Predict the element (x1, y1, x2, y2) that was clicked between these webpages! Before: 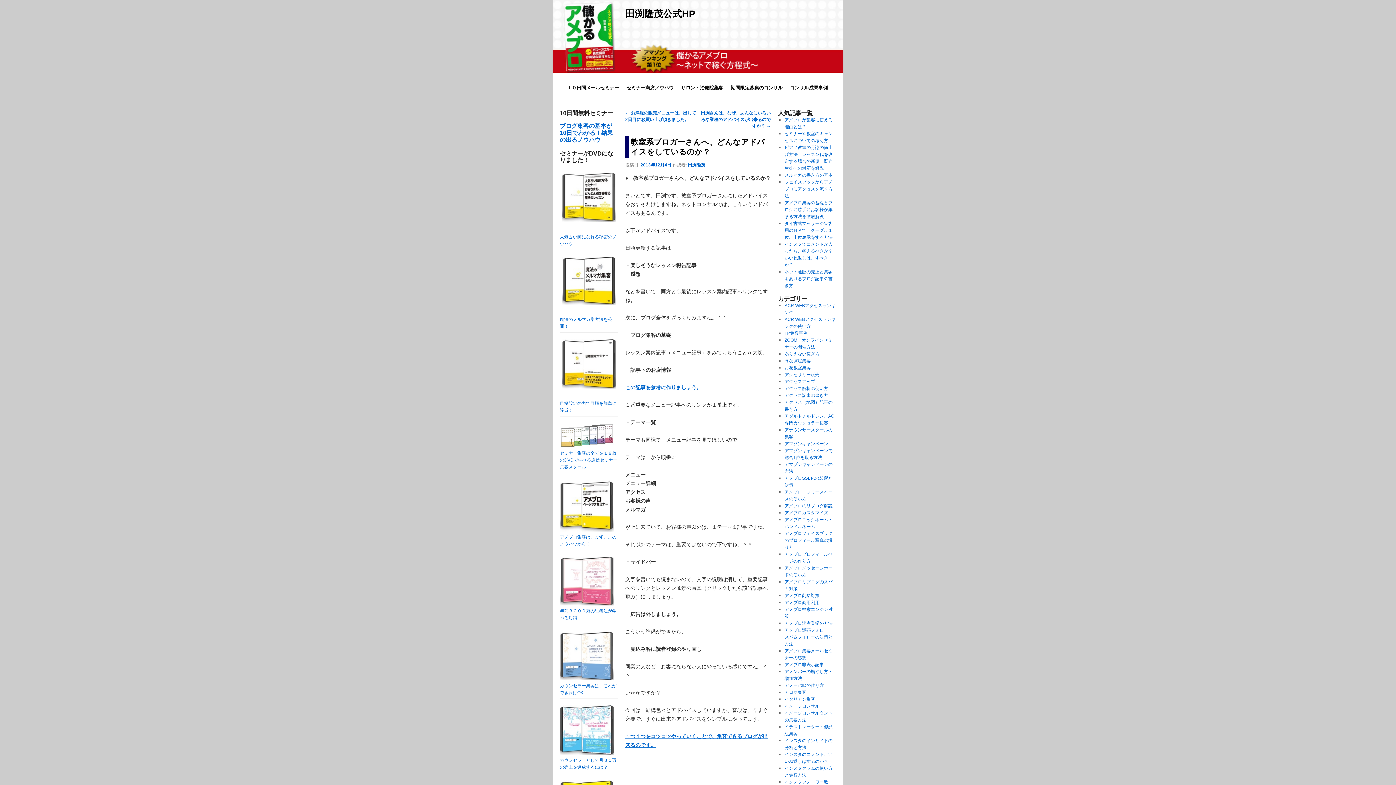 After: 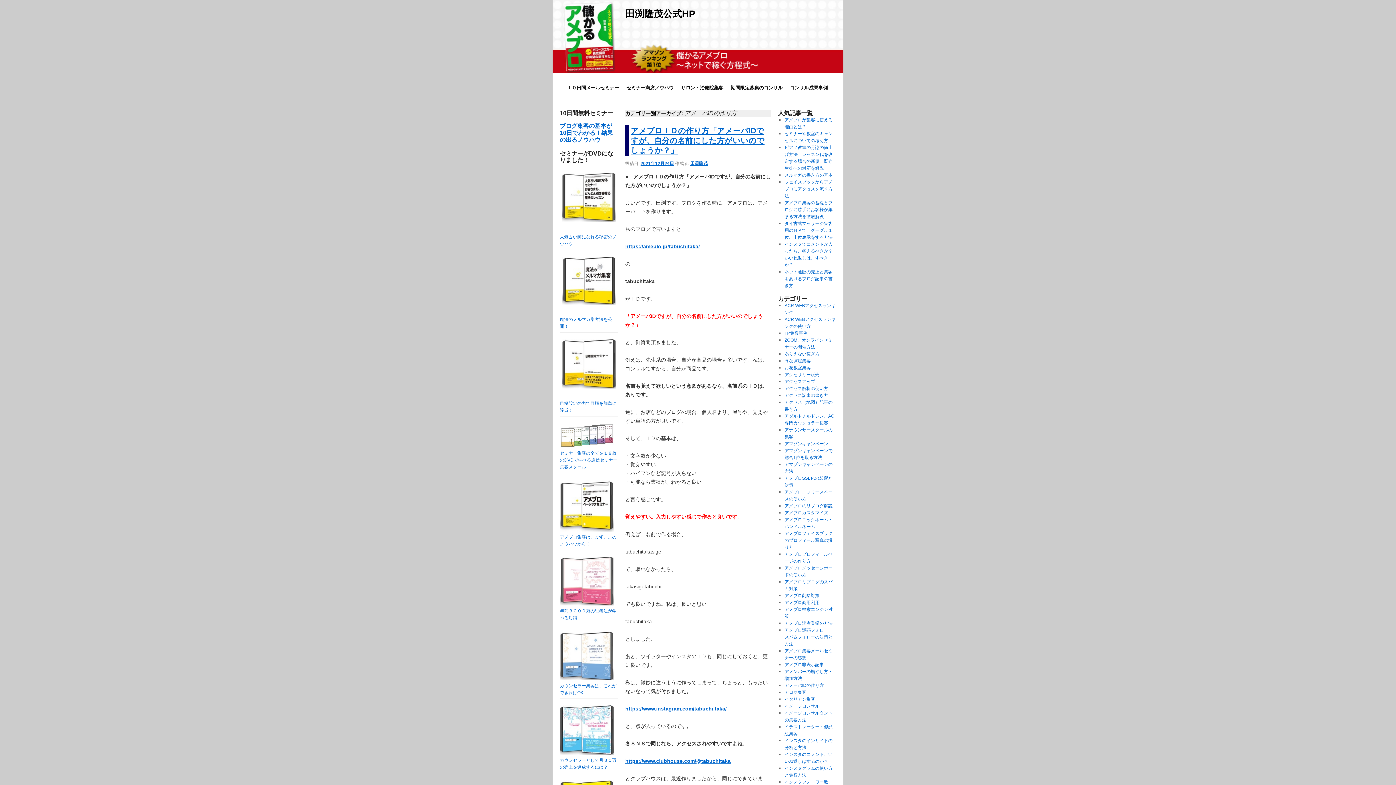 Action: label: アメーバIDの作り方 bbox: (784, 683, 824, 688)